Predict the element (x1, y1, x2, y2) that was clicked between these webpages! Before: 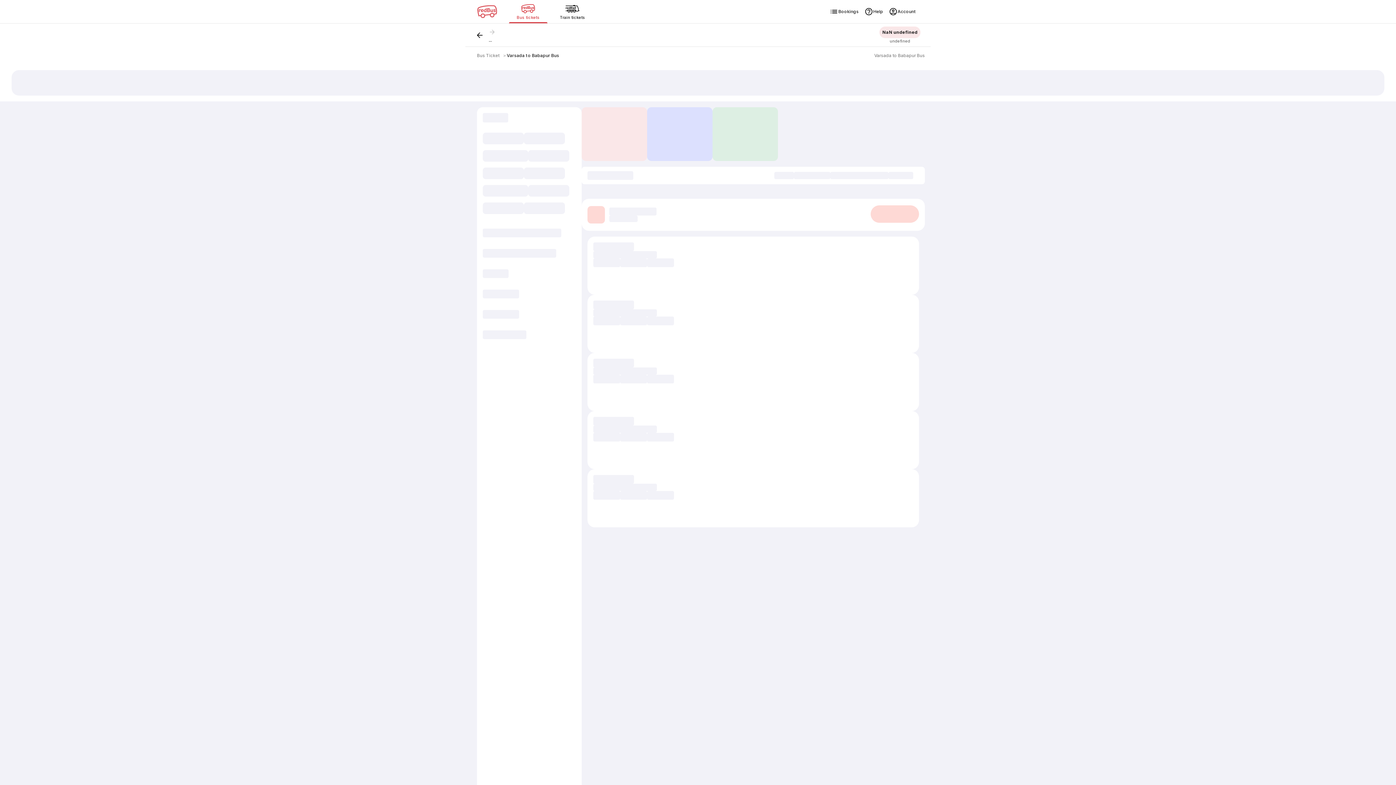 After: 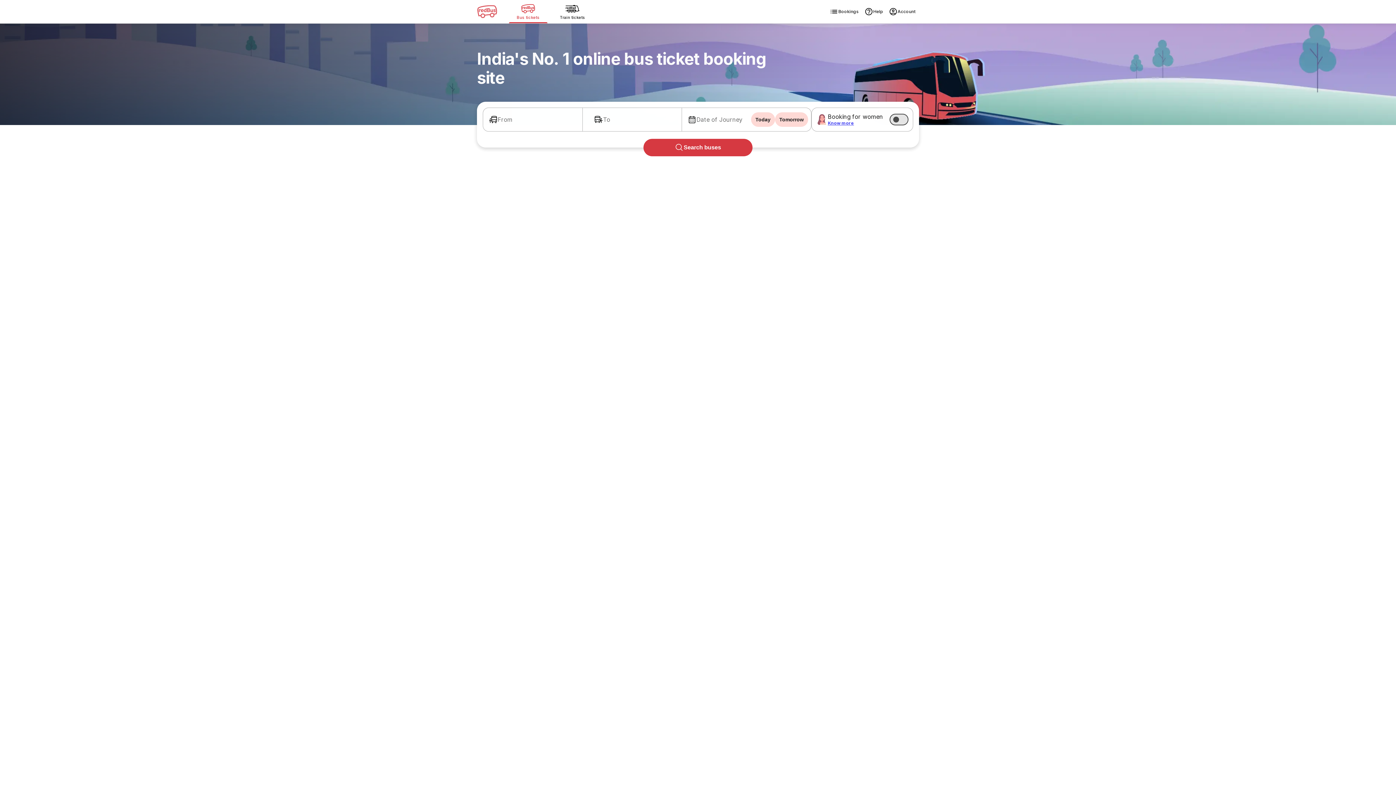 Action: bbox: (477, 52, 499, 58) label: Bus Ticket